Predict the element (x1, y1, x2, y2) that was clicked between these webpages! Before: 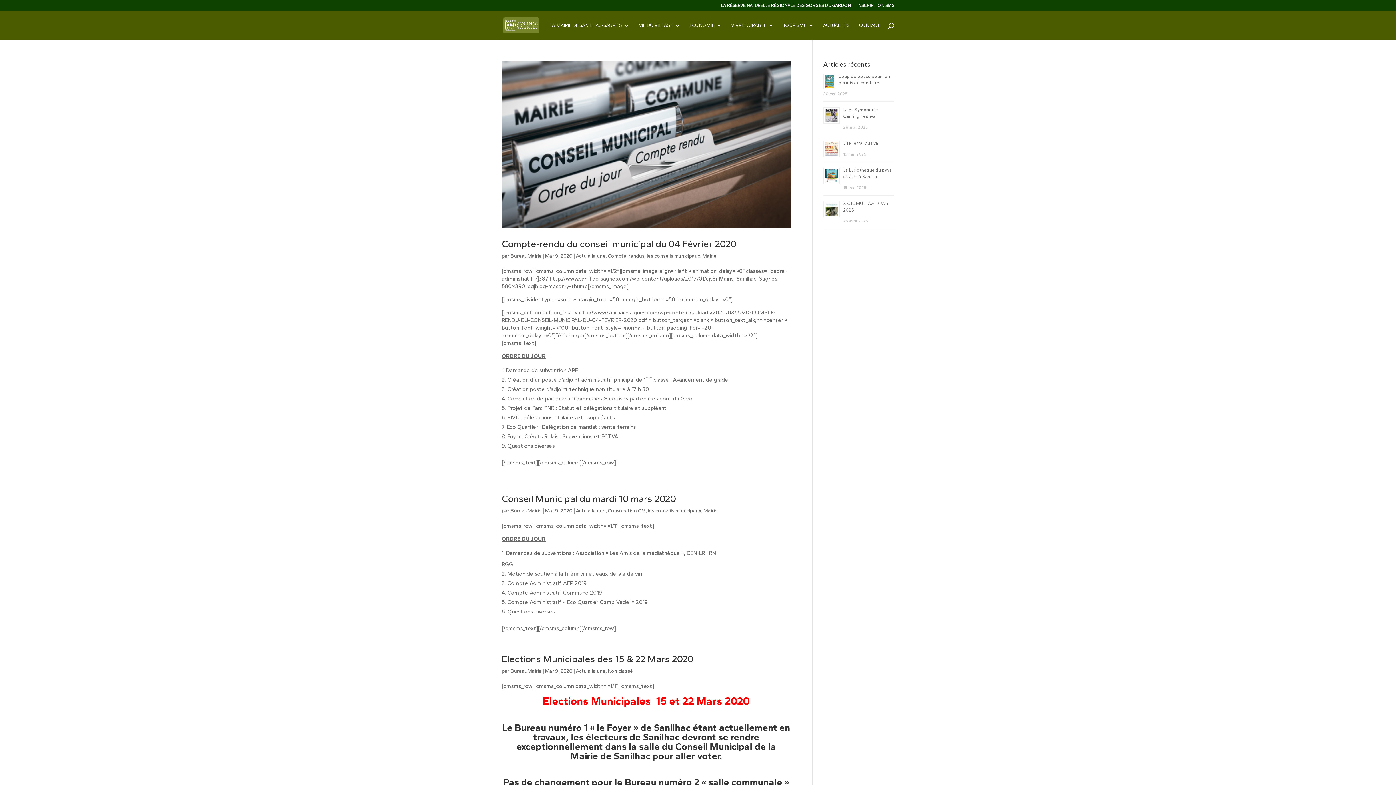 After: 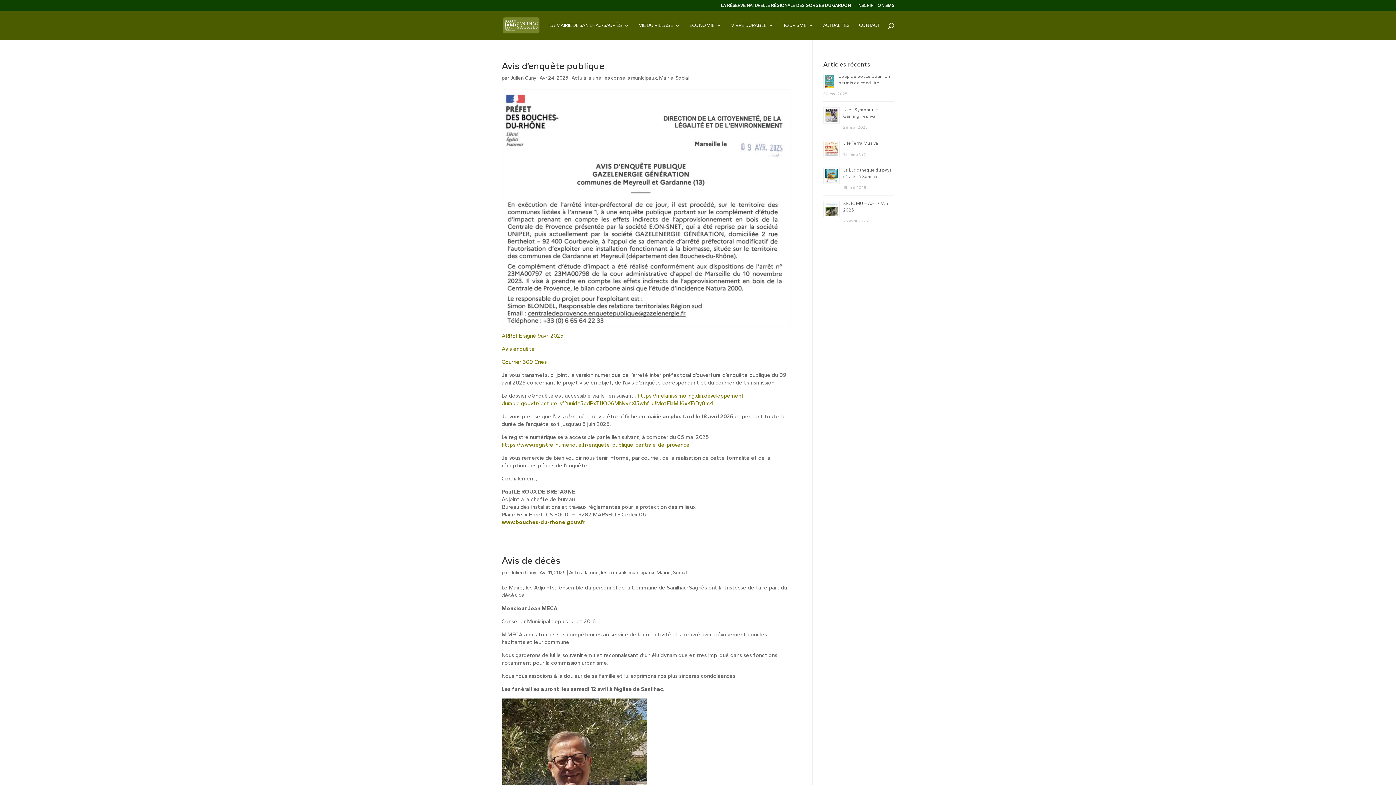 Action: bbox: (648, 507, 701, 514) label: les conseils municipaux